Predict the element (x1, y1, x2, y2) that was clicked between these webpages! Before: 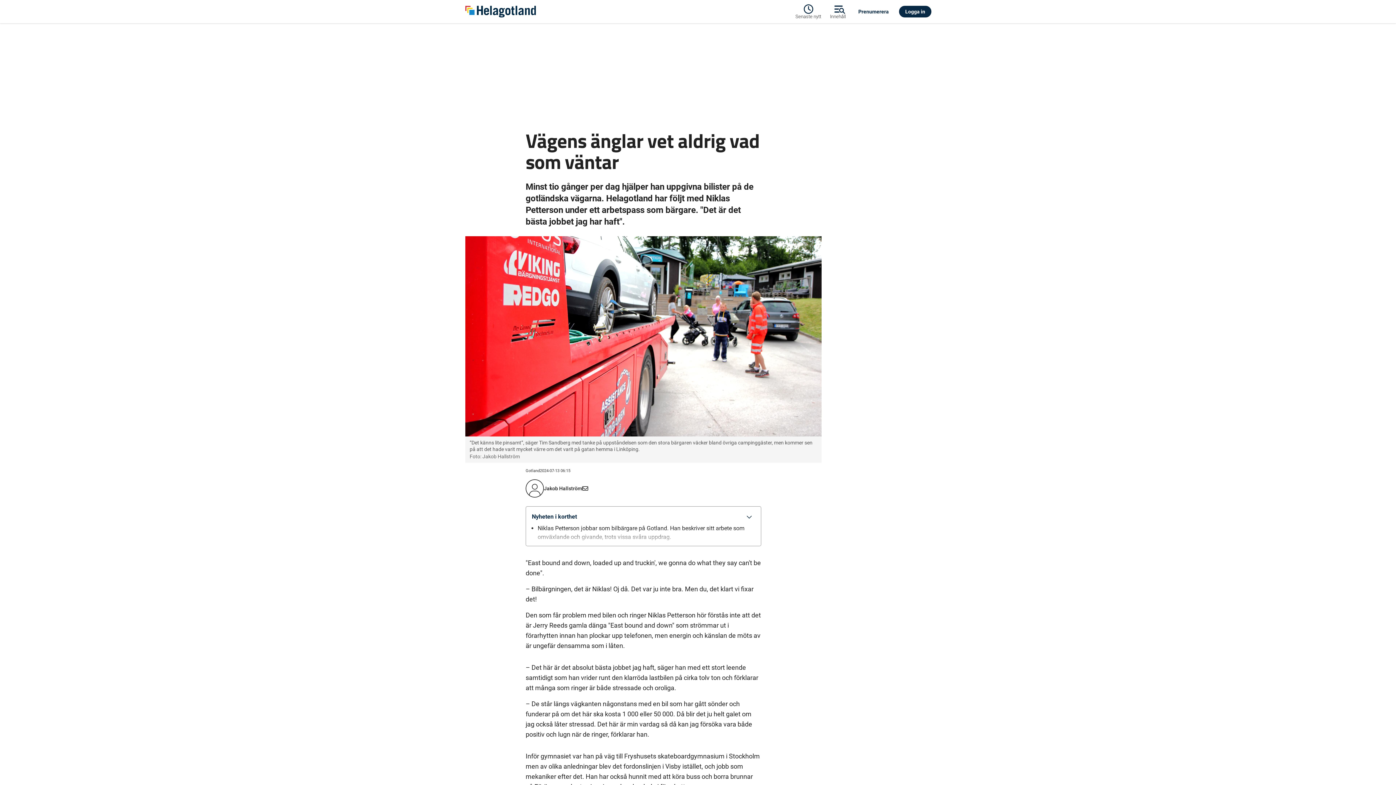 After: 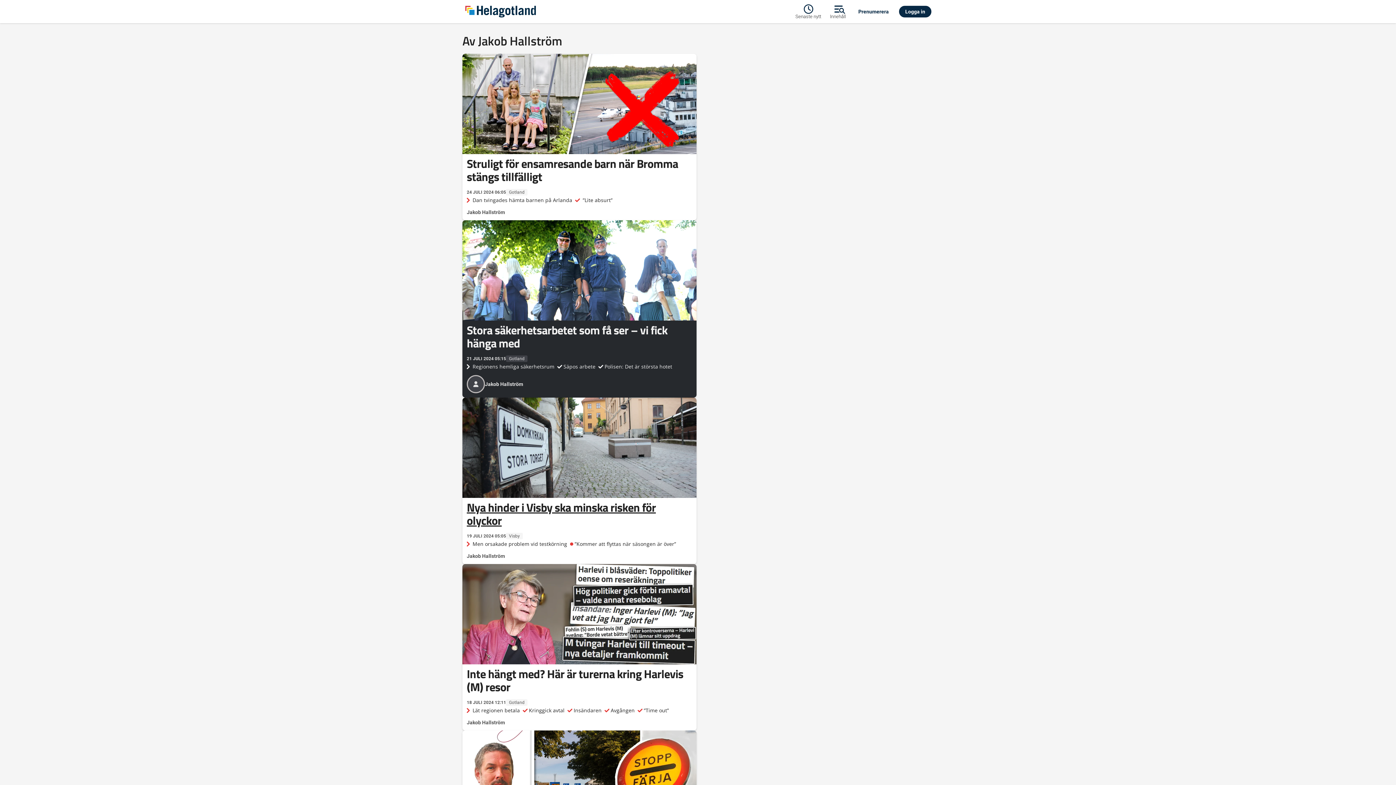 Action: label: Jakob Hallström bbox: (544, 485, 582, 492)